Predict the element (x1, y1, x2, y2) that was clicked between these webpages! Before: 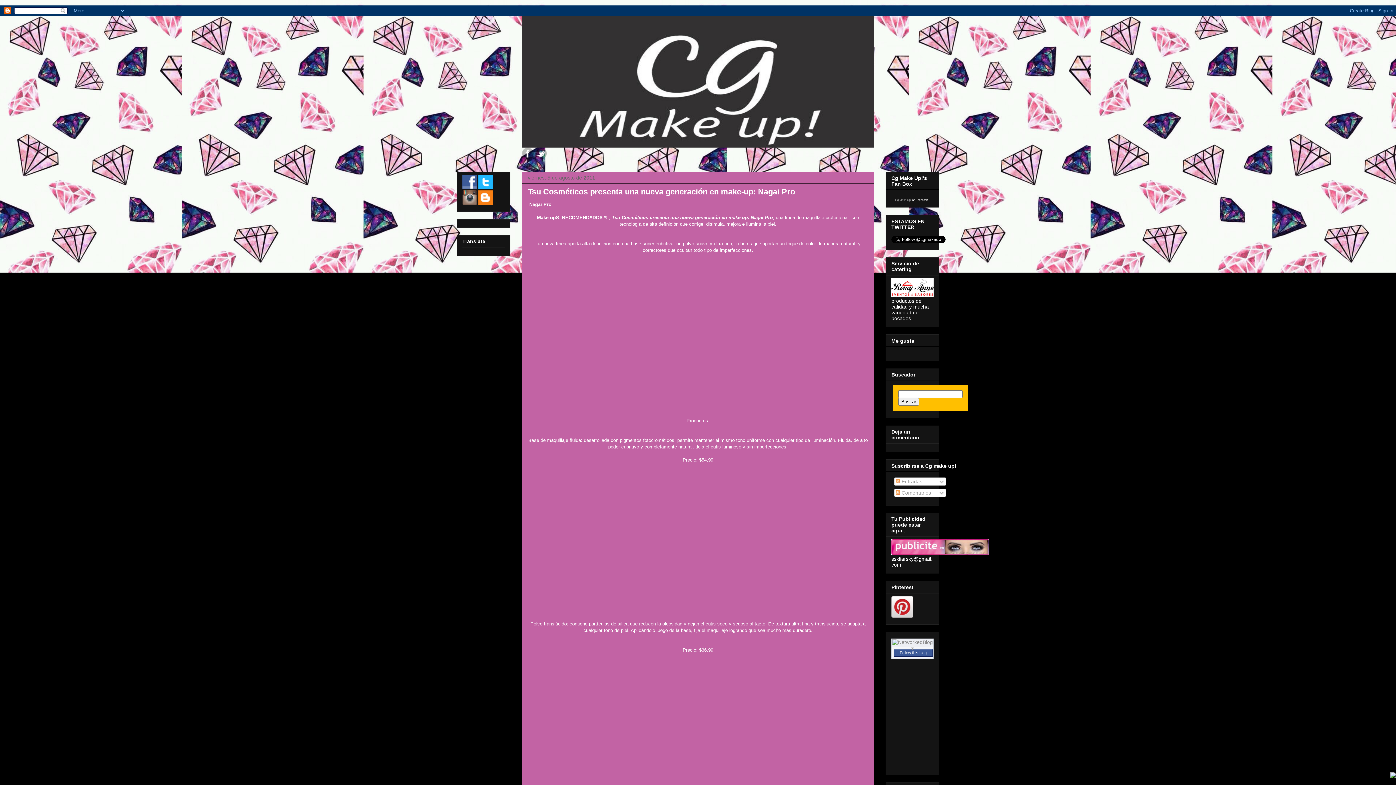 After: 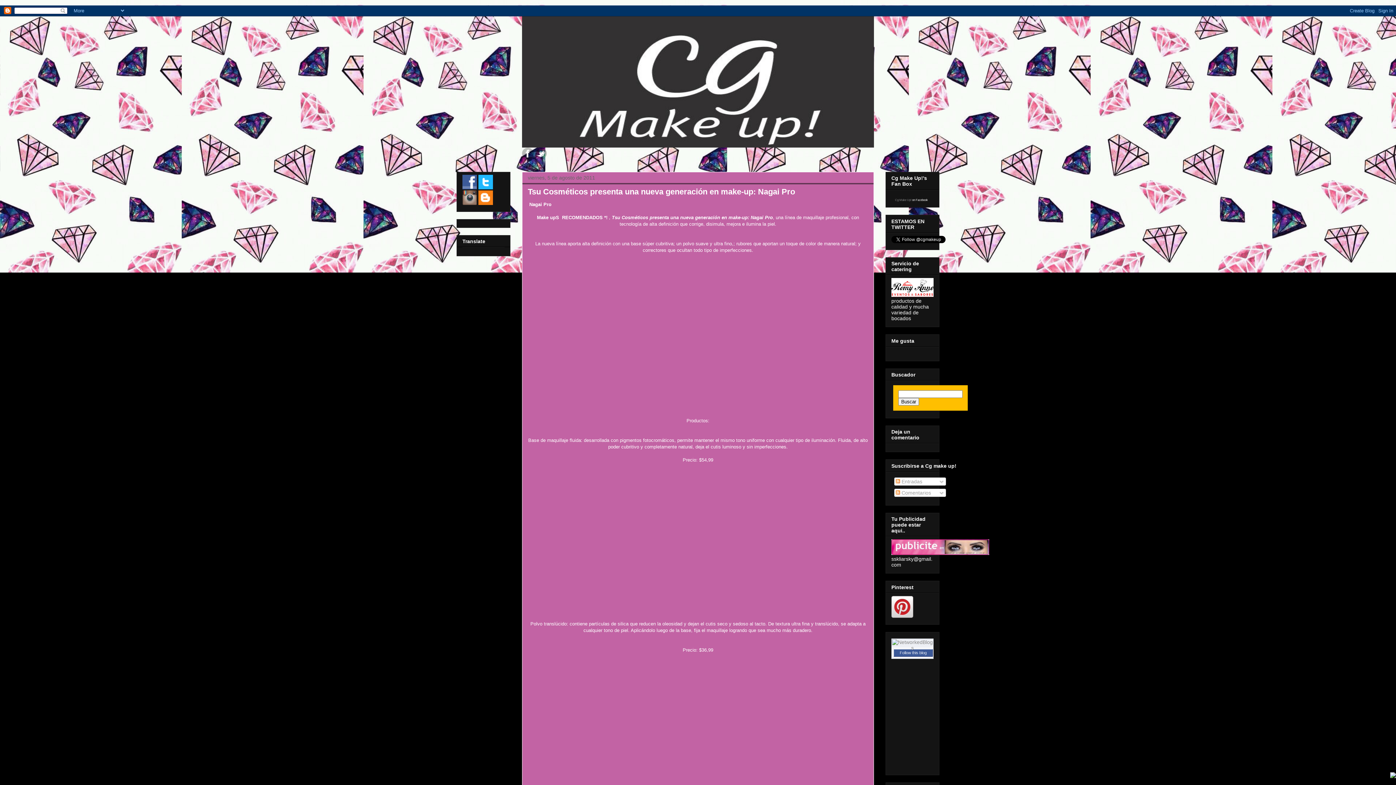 Action: bbox: (478, 200, 493, 206)